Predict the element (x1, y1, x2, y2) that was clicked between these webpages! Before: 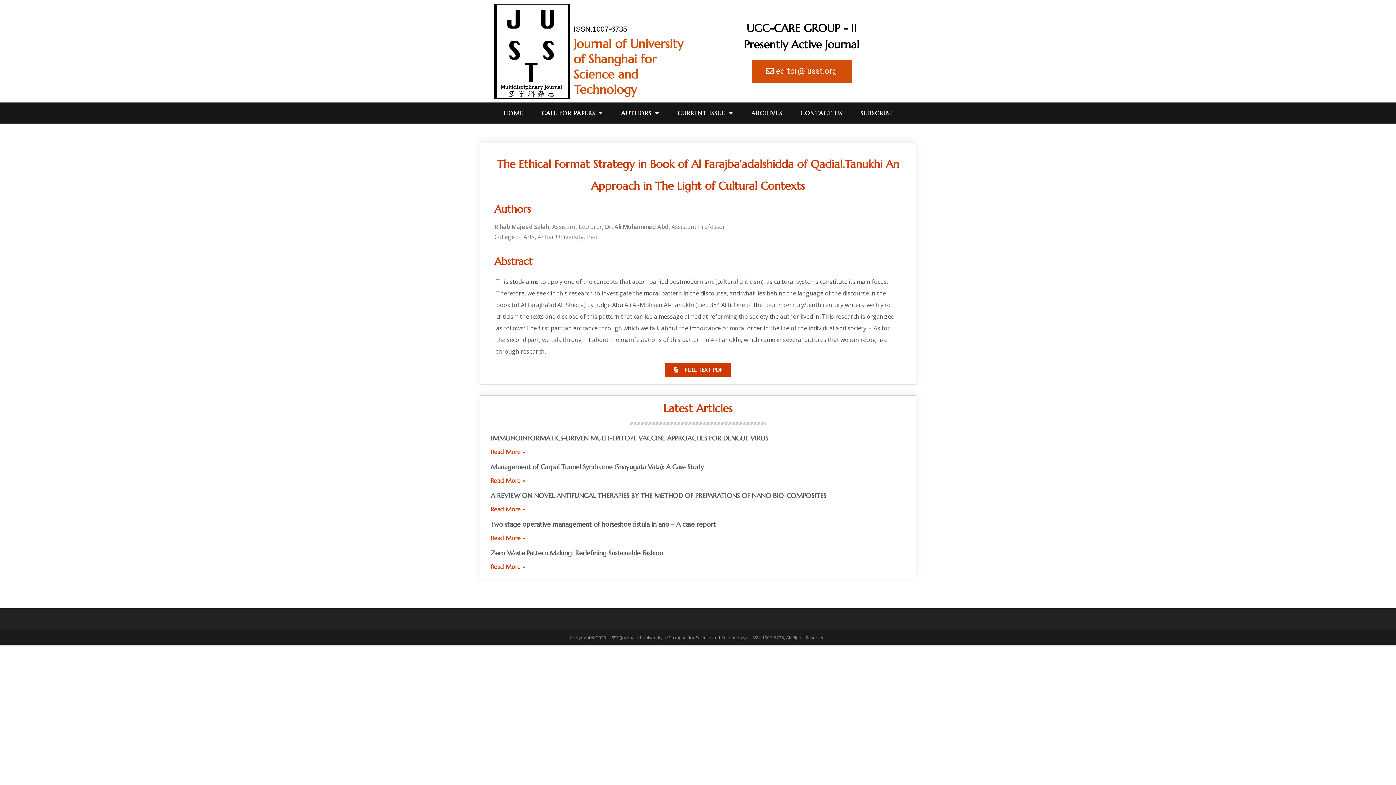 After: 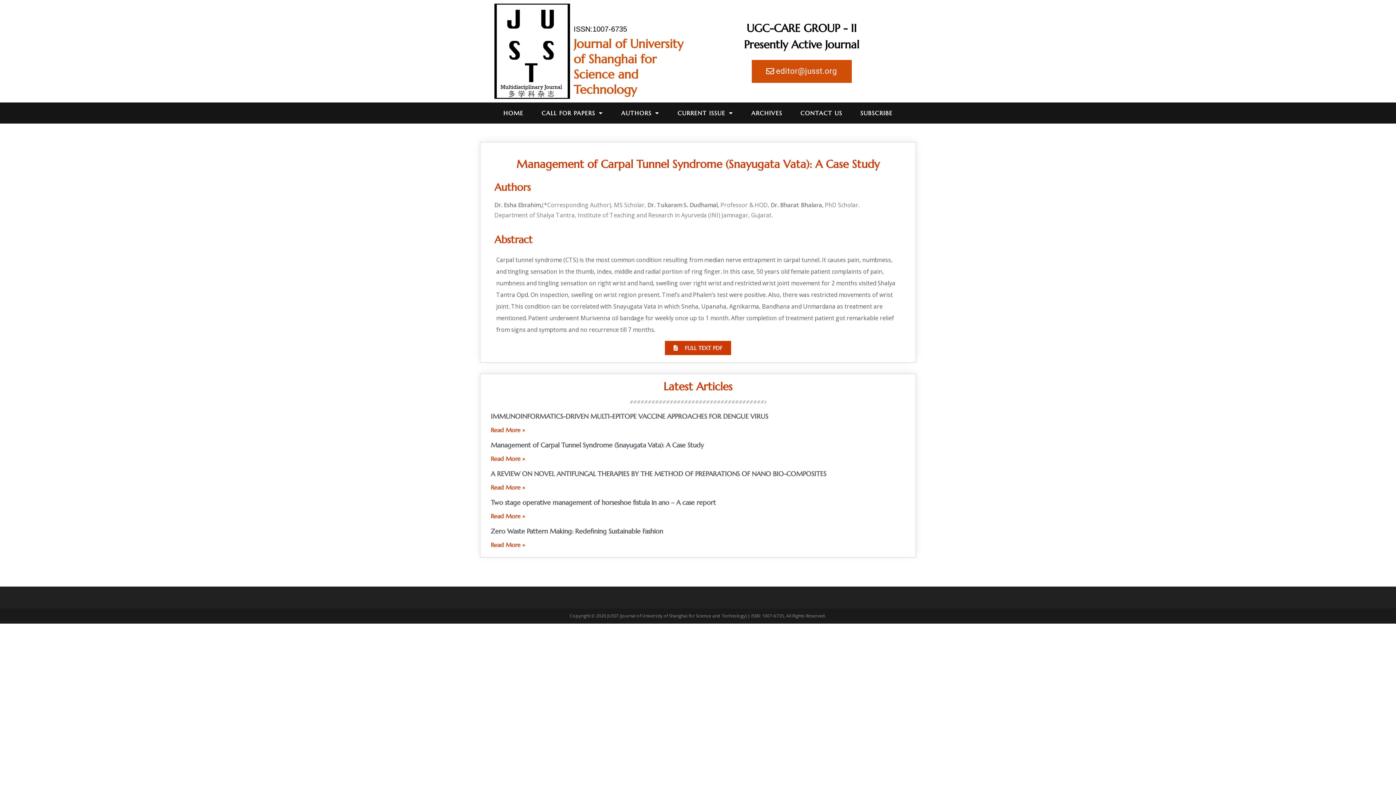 Action: label: Management of Carpal Tunnel Syndrome (Snayugata Vata): A Case Study bbox: (490, 462, 704, 471)